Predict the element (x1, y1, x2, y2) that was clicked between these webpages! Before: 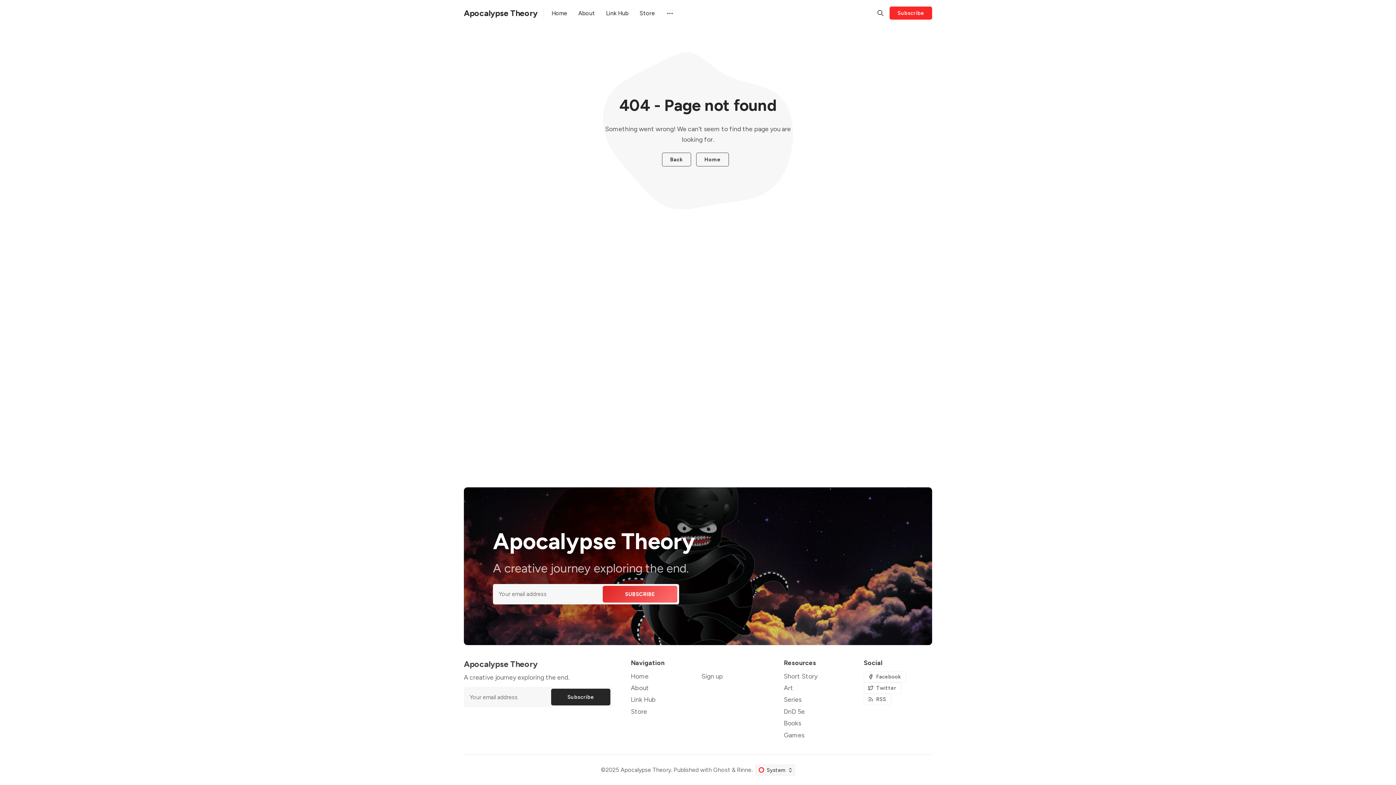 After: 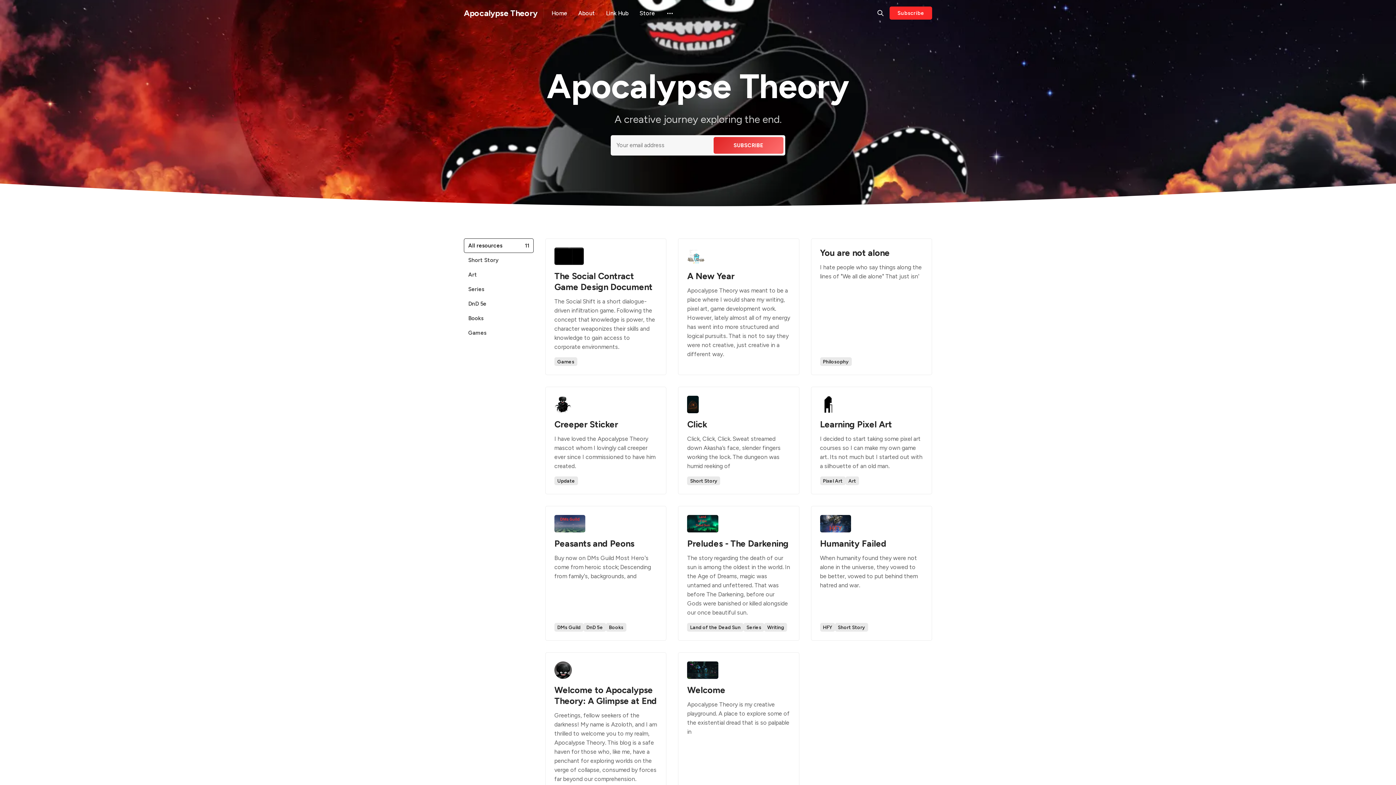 Action: bbox: (696, 152, 729, 166) label: Home